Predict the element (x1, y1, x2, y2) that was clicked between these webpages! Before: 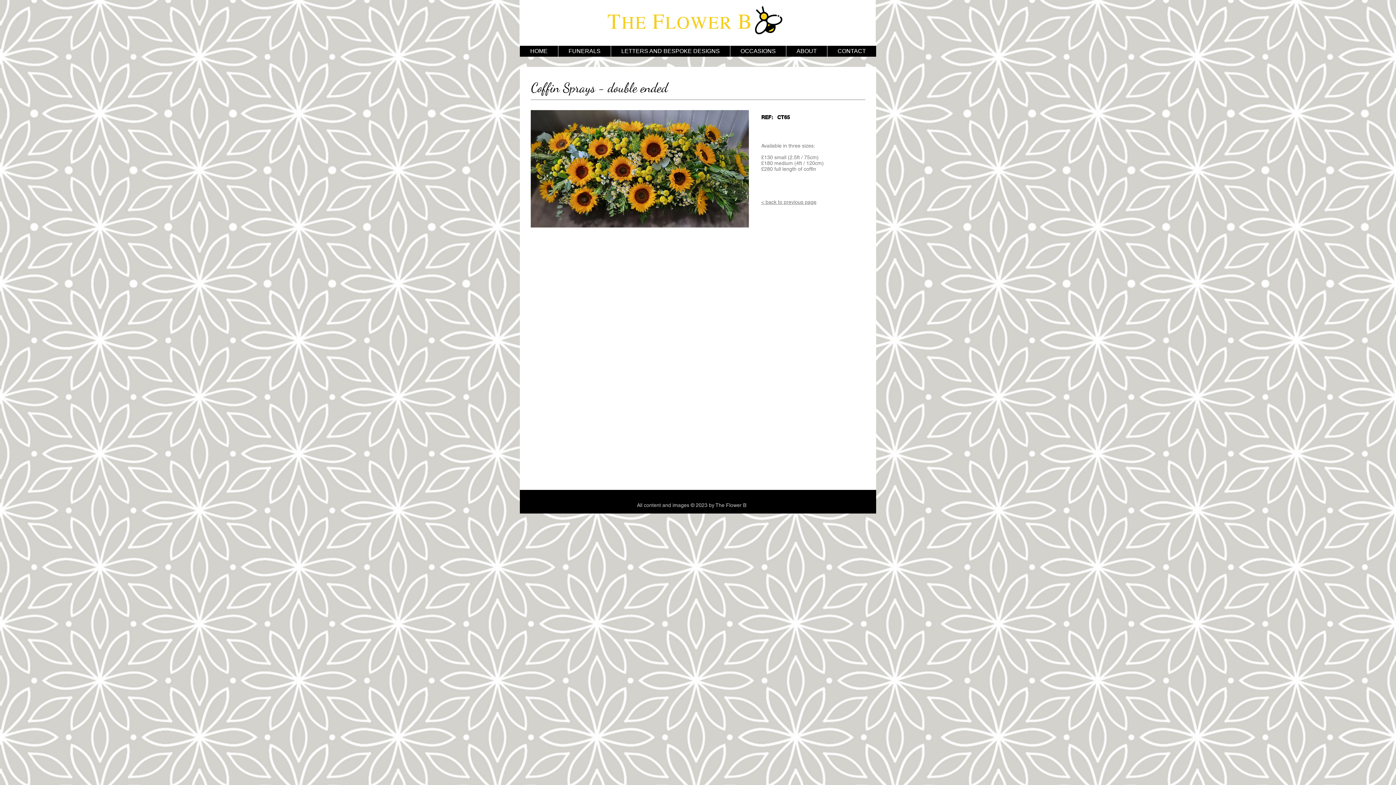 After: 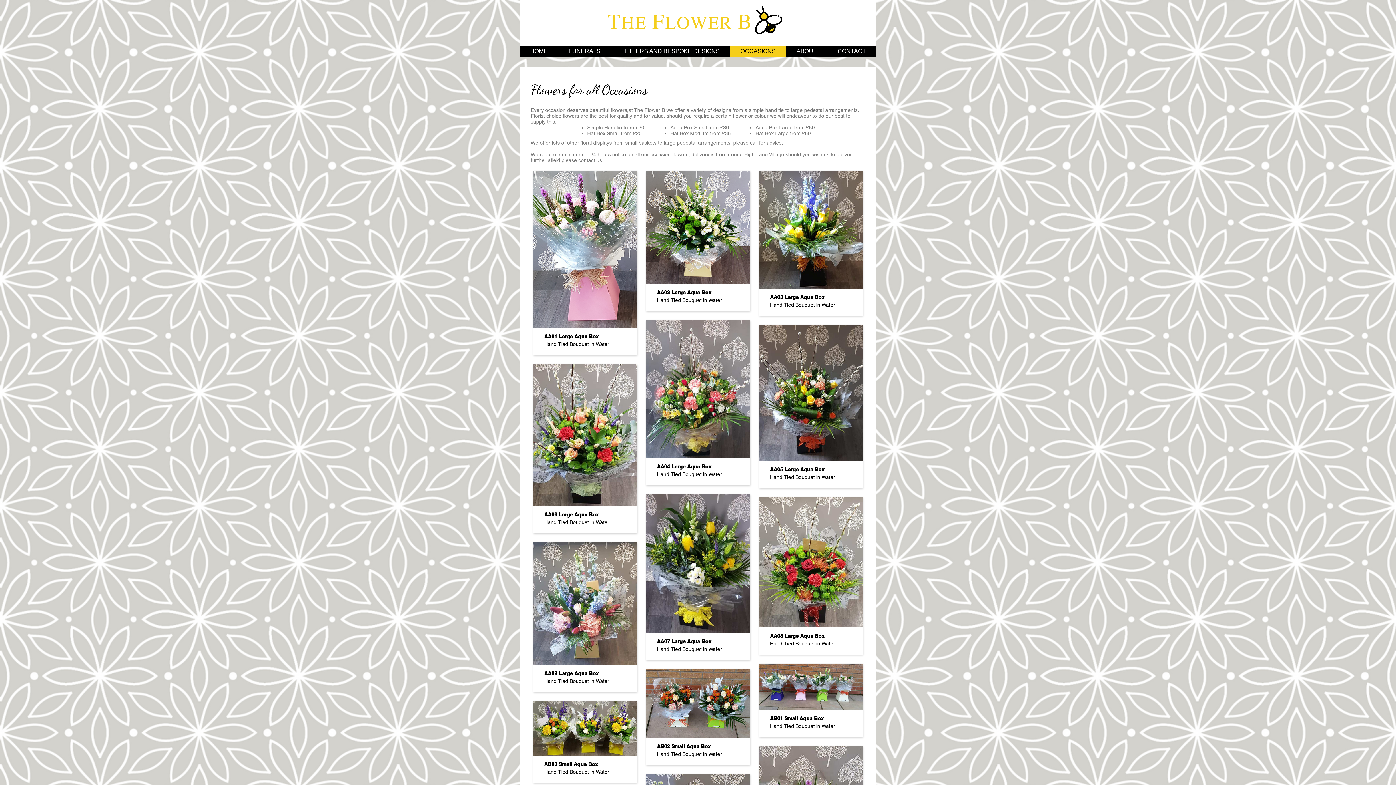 Action: bbox: (730, 45, 786, 56) label: OCCASIONS